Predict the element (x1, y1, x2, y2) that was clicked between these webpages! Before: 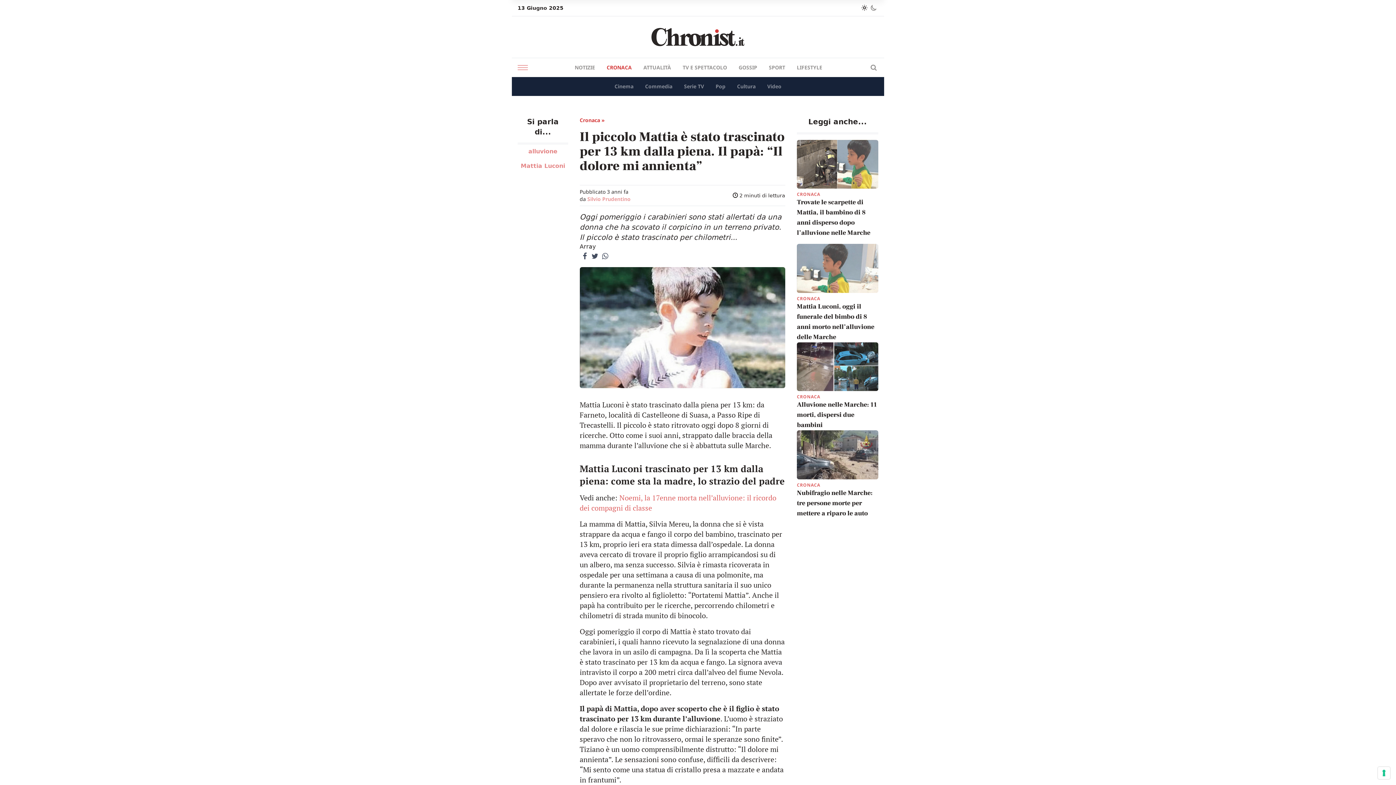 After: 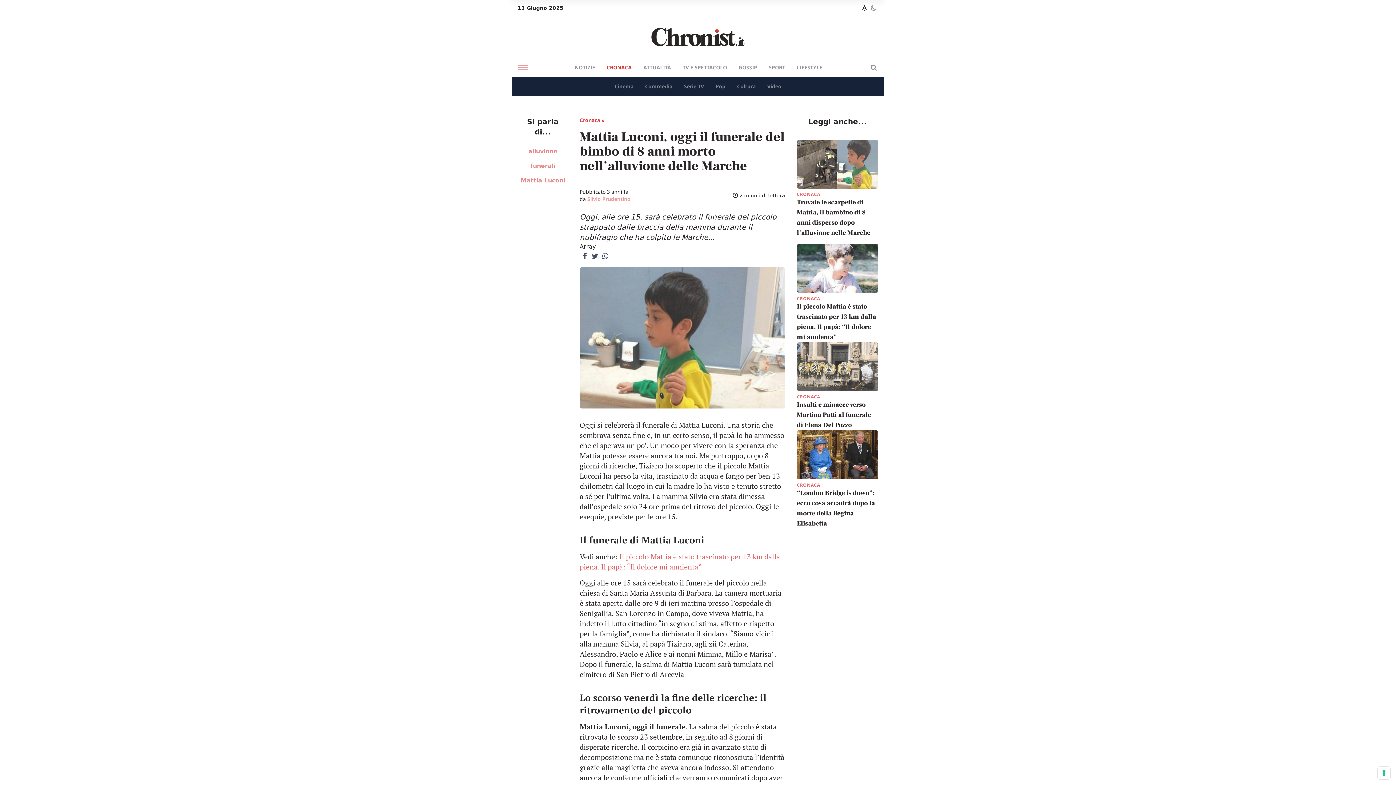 Action: bbox: (797, 244, 878, 293)